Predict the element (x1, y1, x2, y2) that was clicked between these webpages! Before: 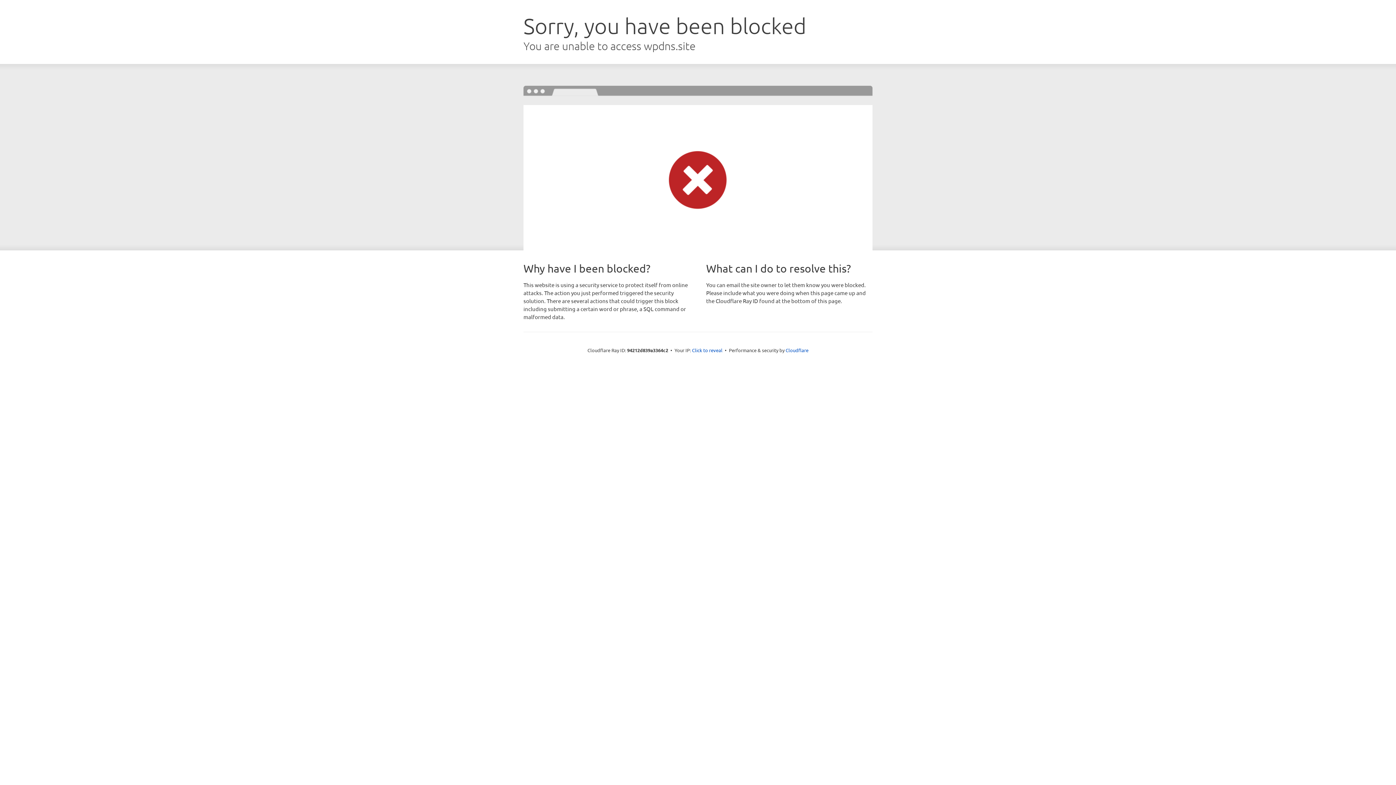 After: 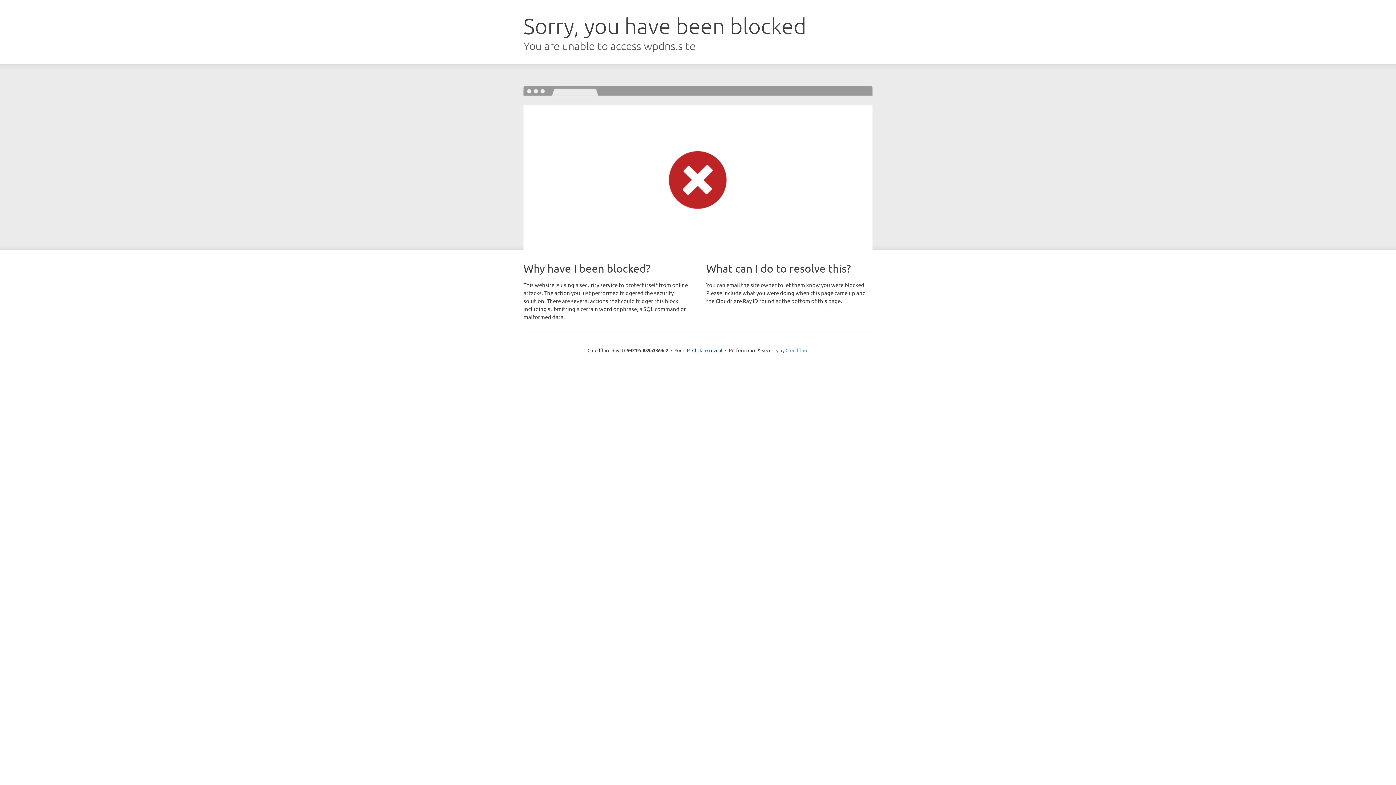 Action: bbox: (785, 347, 808, 353) label: Cloudflare